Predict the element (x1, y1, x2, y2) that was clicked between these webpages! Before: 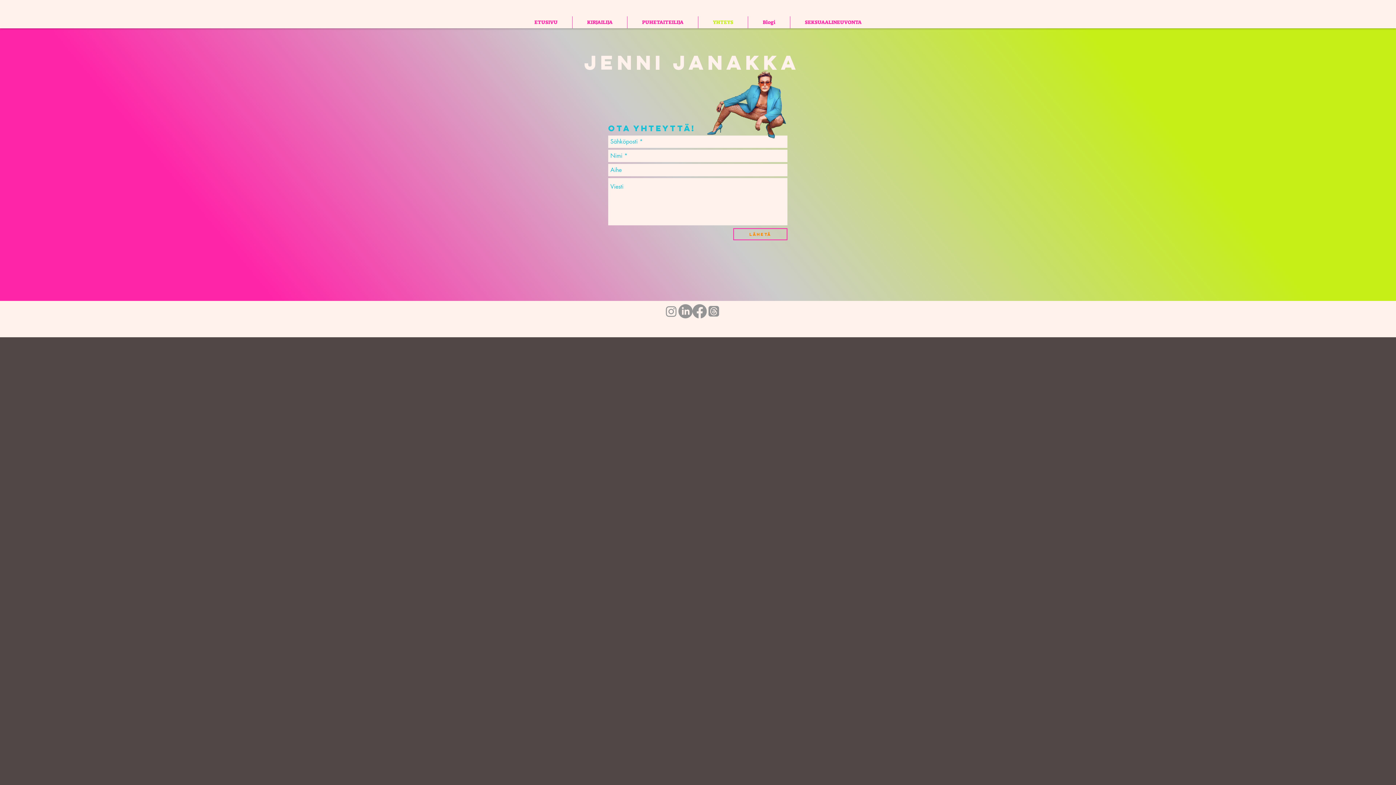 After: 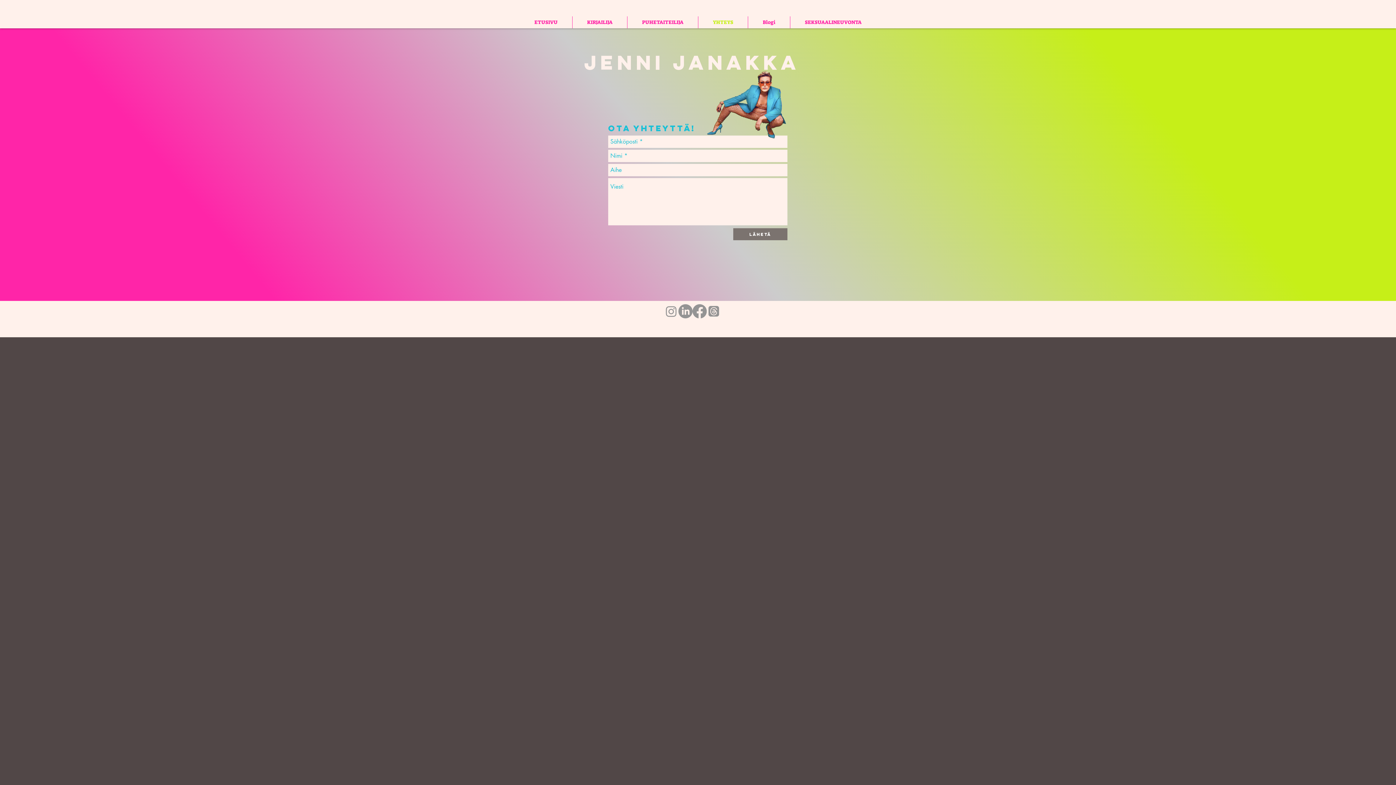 Action: label: Lähetä bbox: (733, 228, 787, 240)